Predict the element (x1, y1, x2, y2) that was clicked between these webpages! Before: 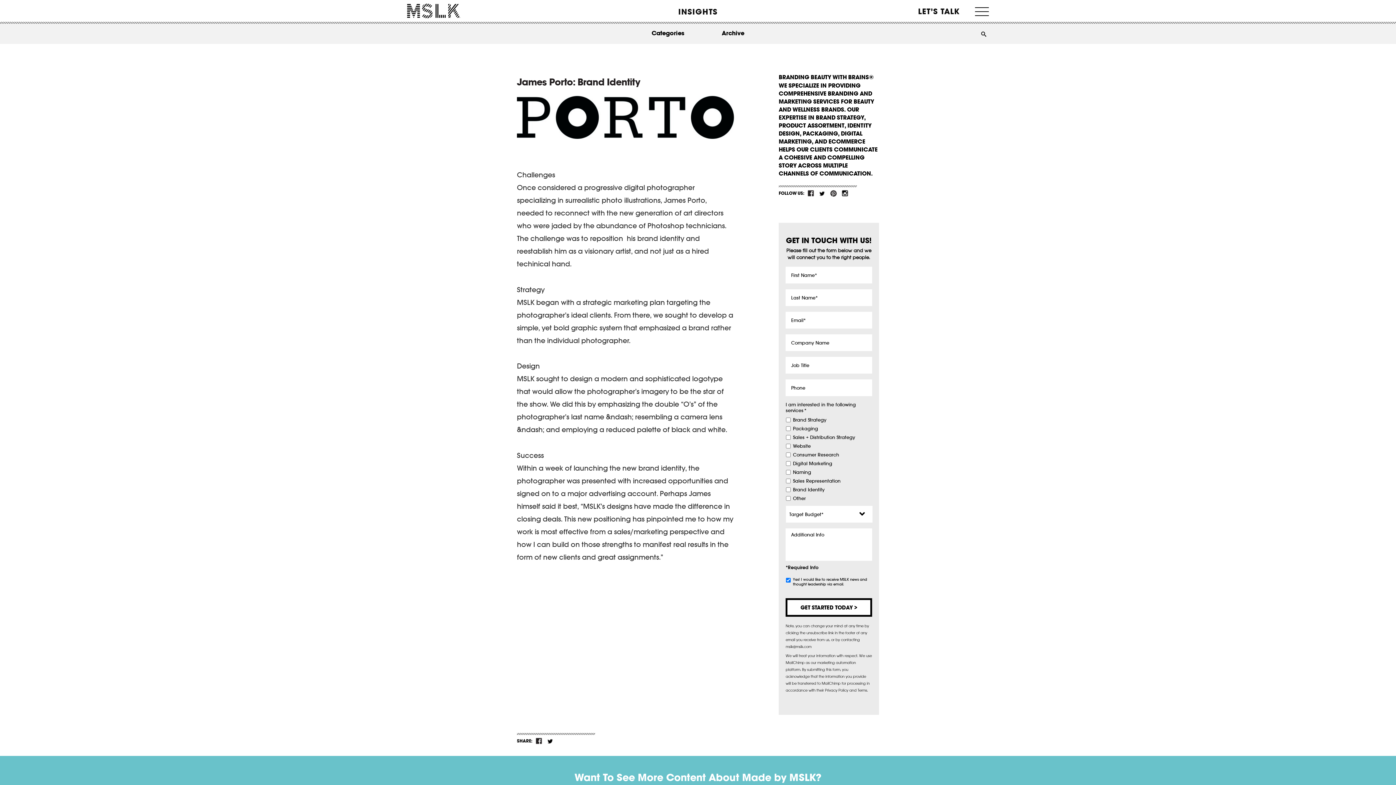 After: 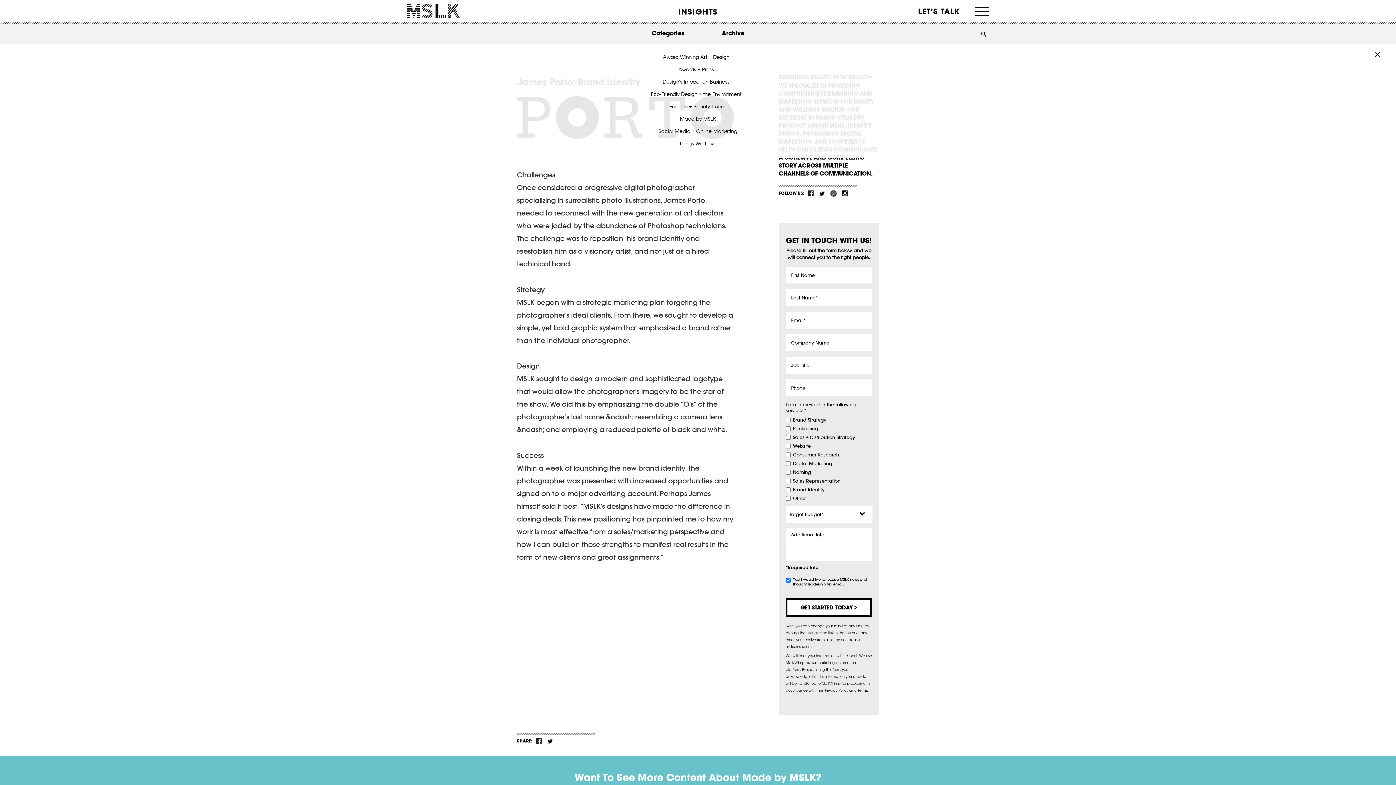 Action: label: Categories bbox: (651, 29, 684, 37)